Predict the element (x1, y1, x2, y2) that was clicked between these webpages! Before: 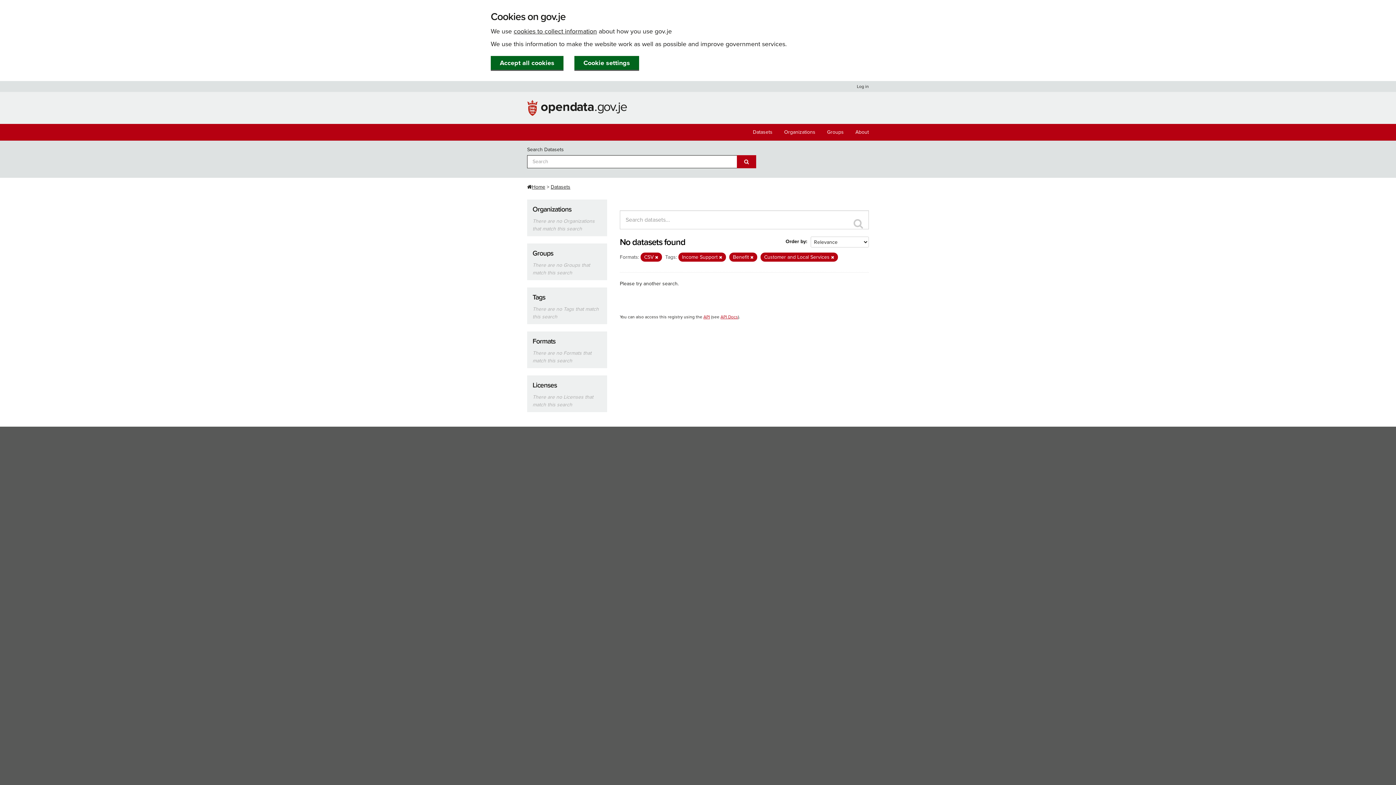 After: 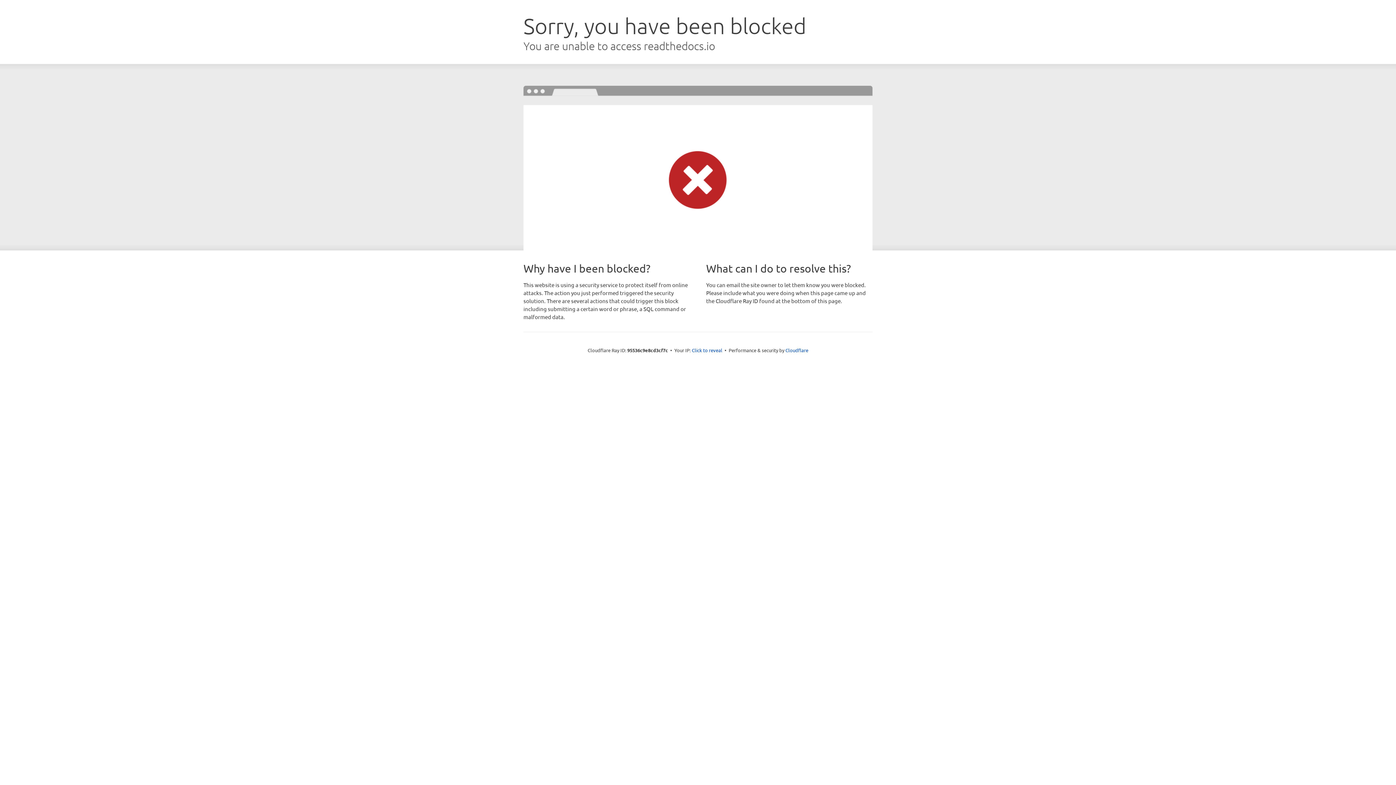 Action: label: API Docs bbox: (720, 314, 738, 319)